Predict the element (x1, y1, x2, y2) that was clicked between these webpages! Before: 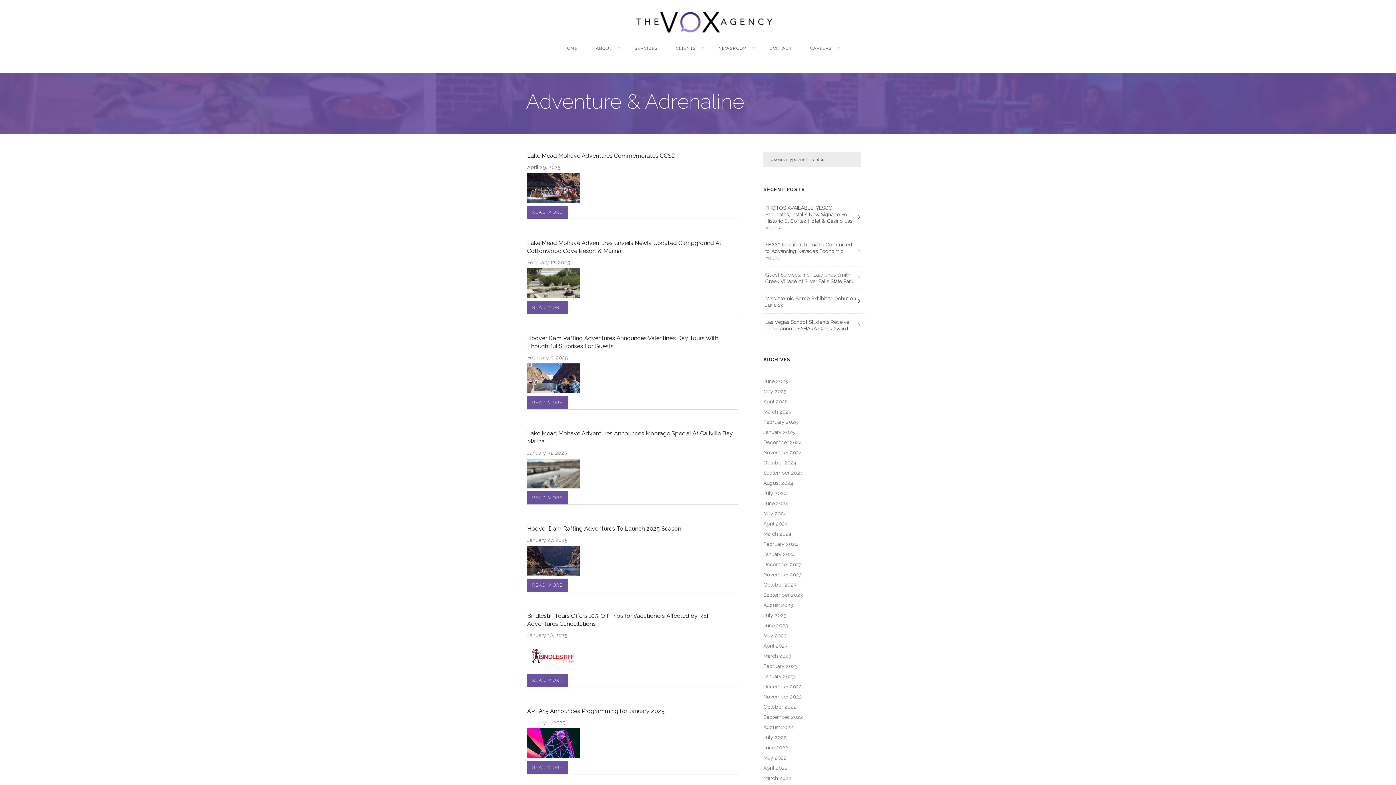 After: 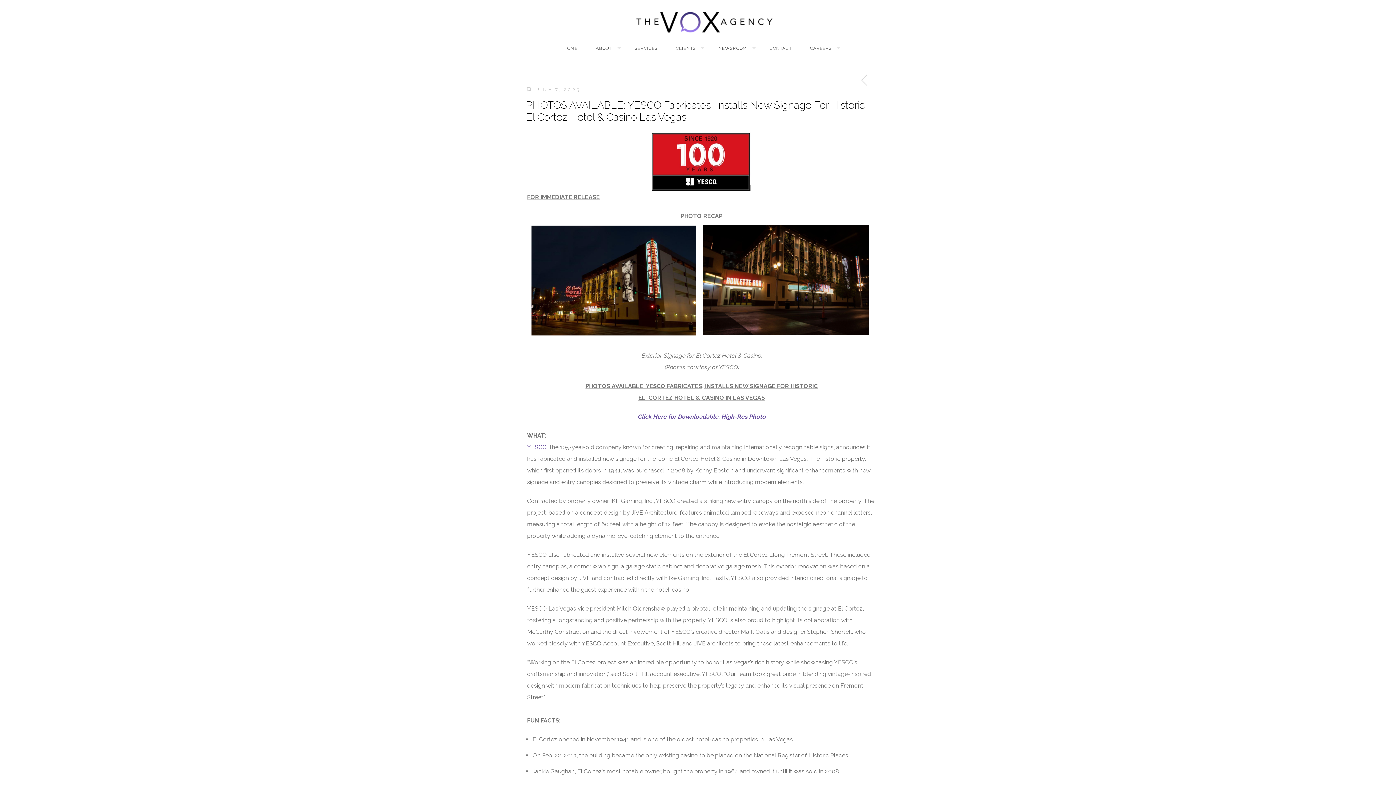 Action: label: PHOTOS AVAILABLE: YESCO Fabricates, Installs New Signage For Historic El Cortez Hotel & Casino Las Vegas bbox: (763, 199, 865, 236)